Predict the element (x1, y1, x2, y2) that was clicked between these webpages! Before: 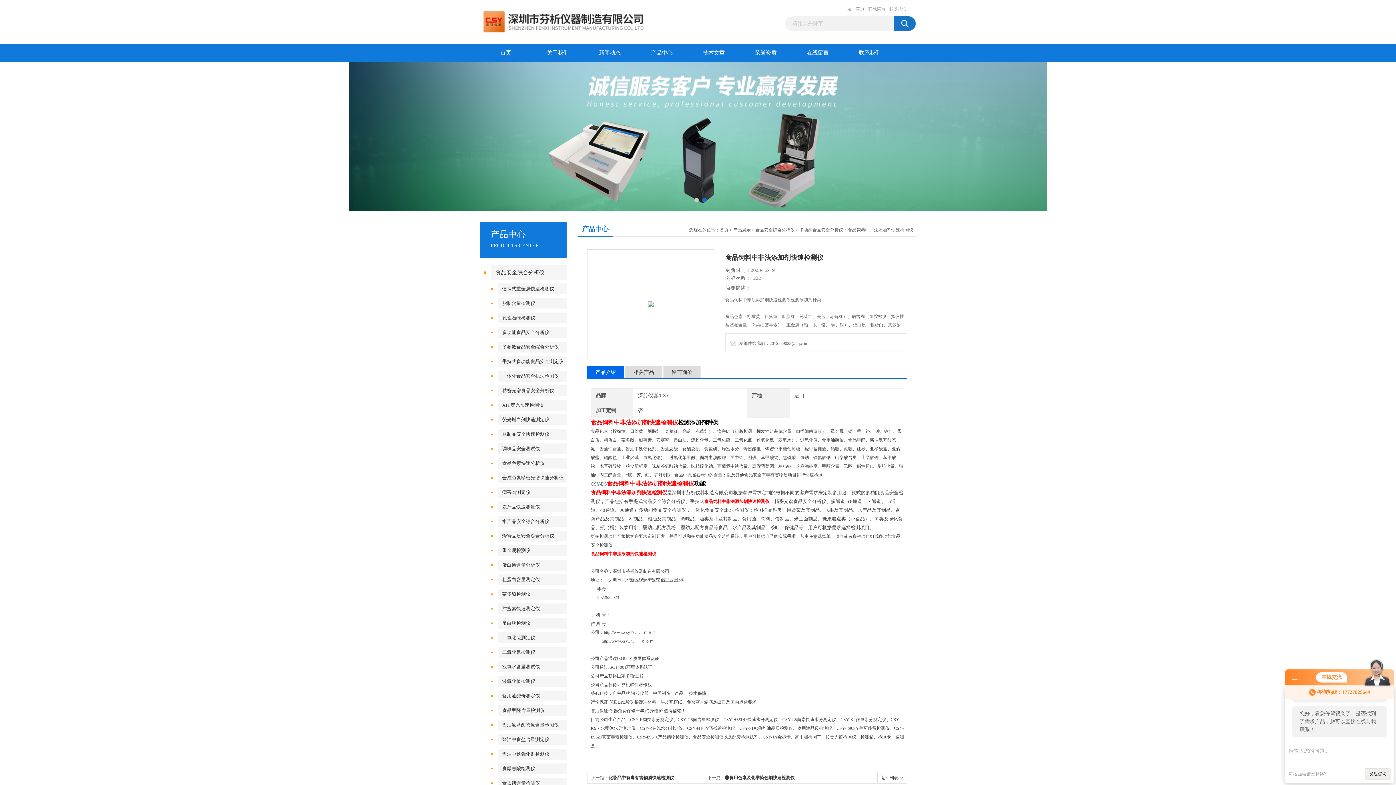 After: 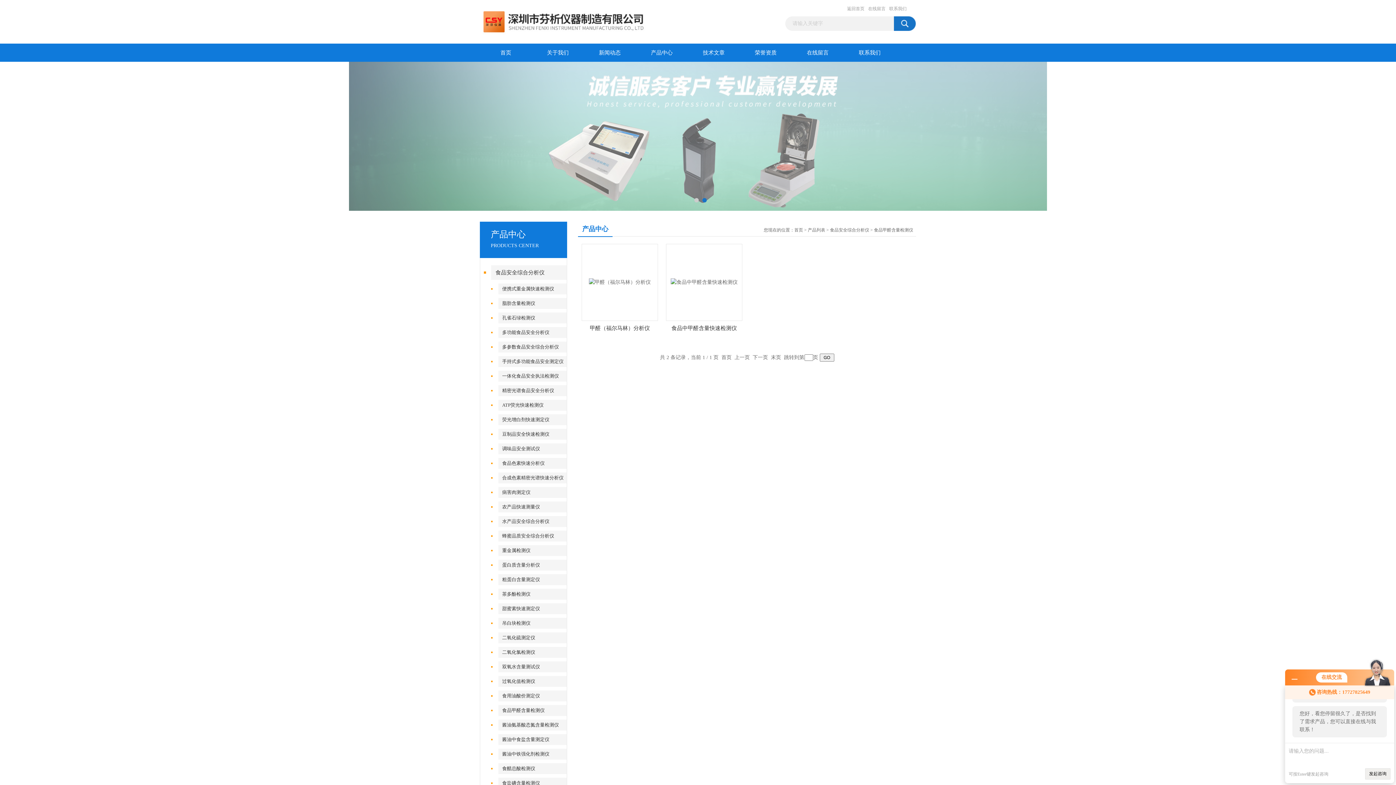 Action: label: 食品甲醛含量检测仪 bbox: (498, 705, 571, 716)